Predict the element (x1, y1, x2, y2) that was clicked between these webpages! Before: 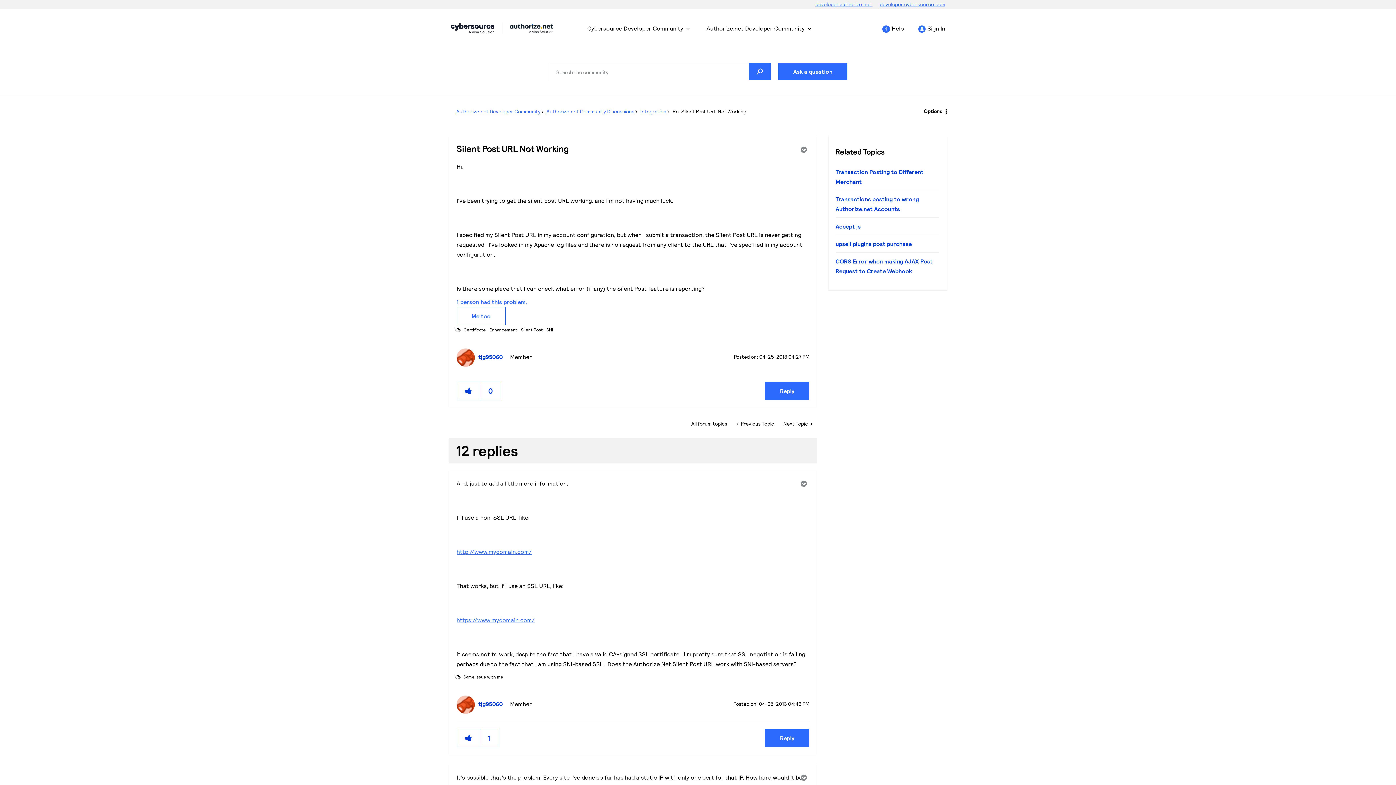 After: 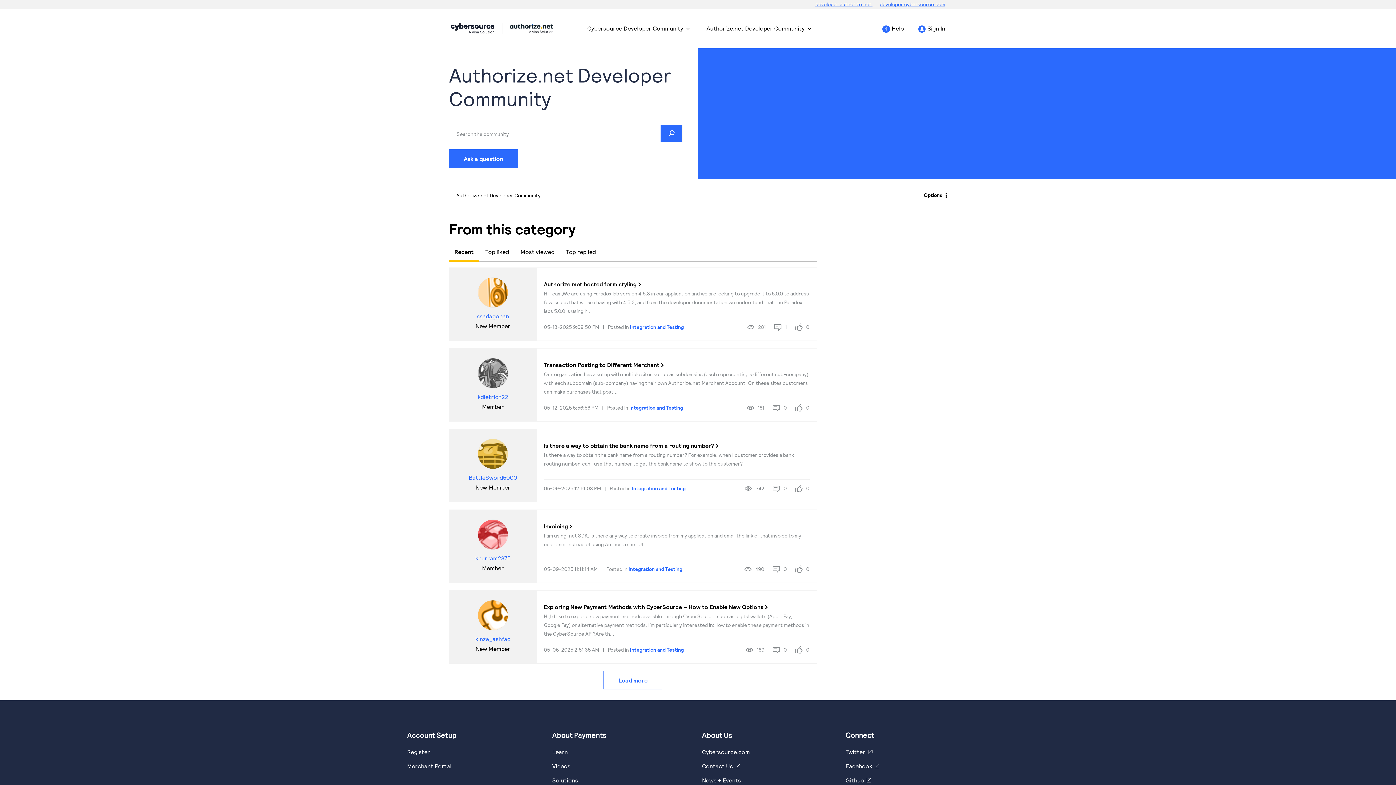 Action: label: Authorize.net Developer Community bbox: (699, 17, 819, 38)